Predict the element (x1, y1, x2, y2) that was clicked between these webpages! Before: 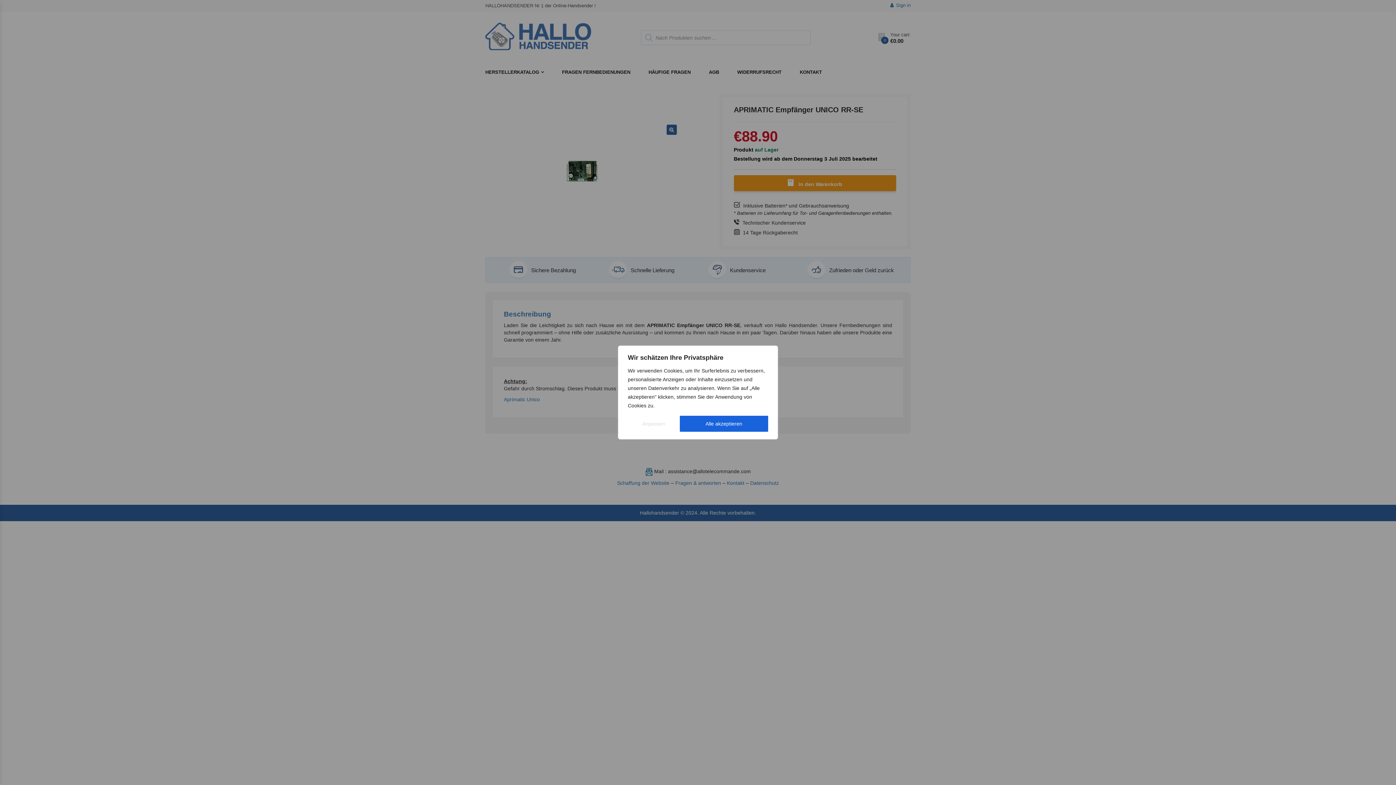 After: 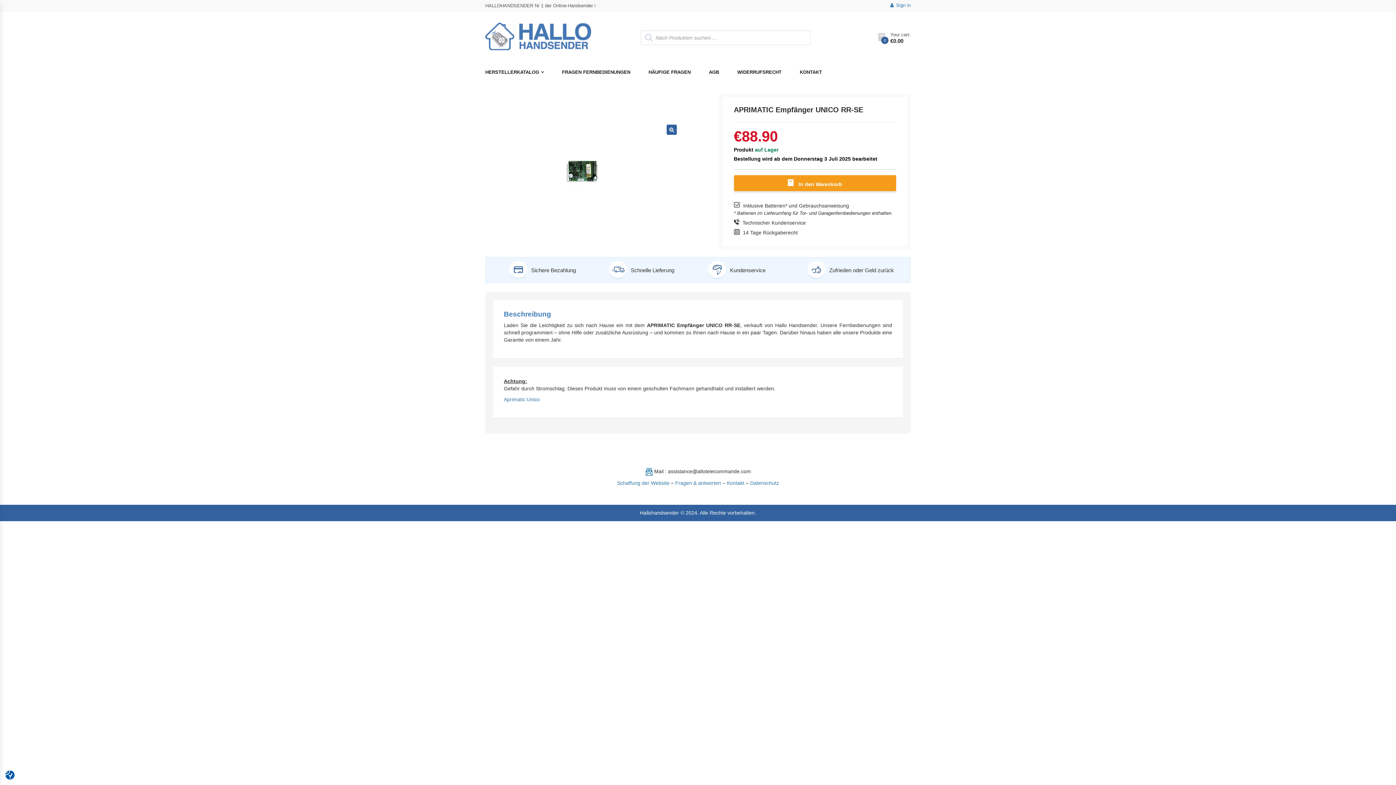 Action: label: Alle akzeptieren bbox: (679, 416, 768, 432)